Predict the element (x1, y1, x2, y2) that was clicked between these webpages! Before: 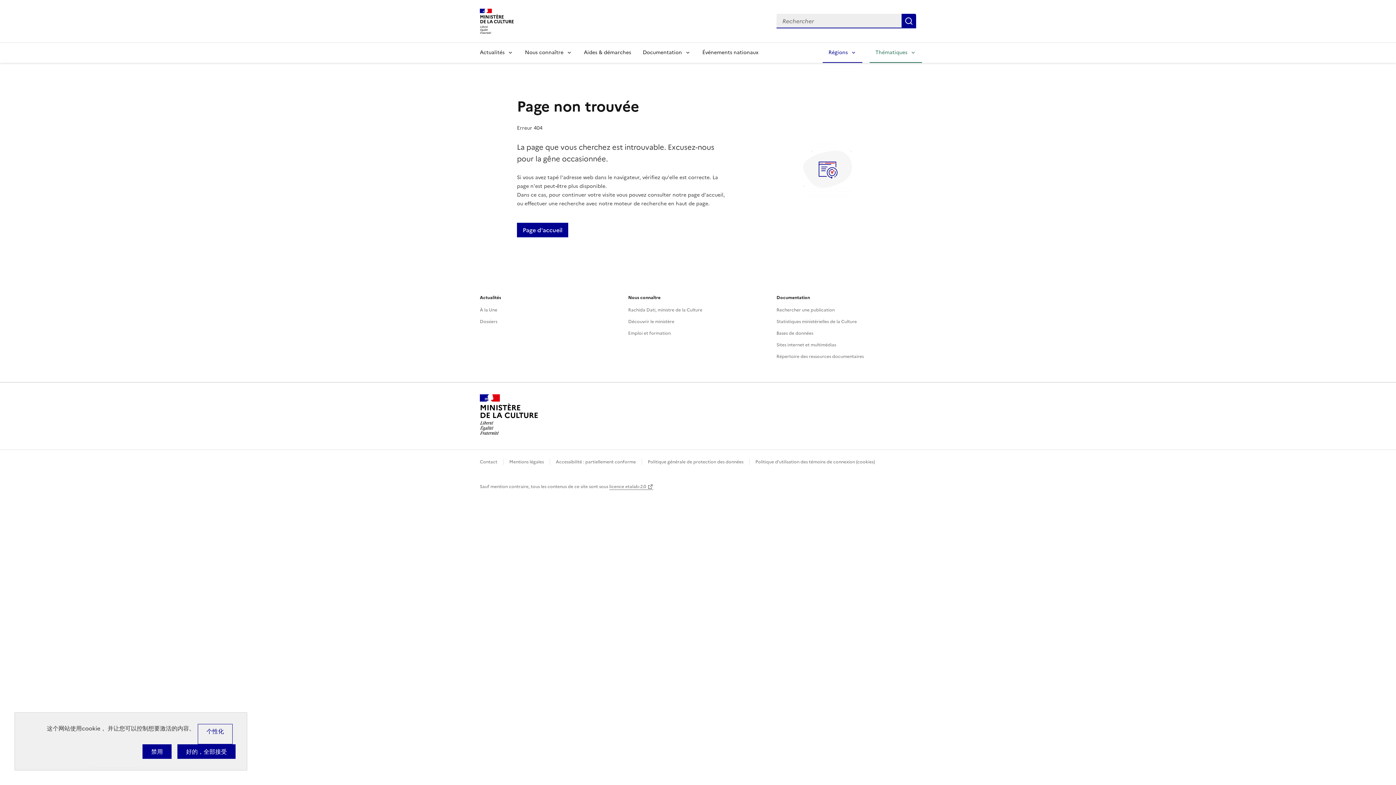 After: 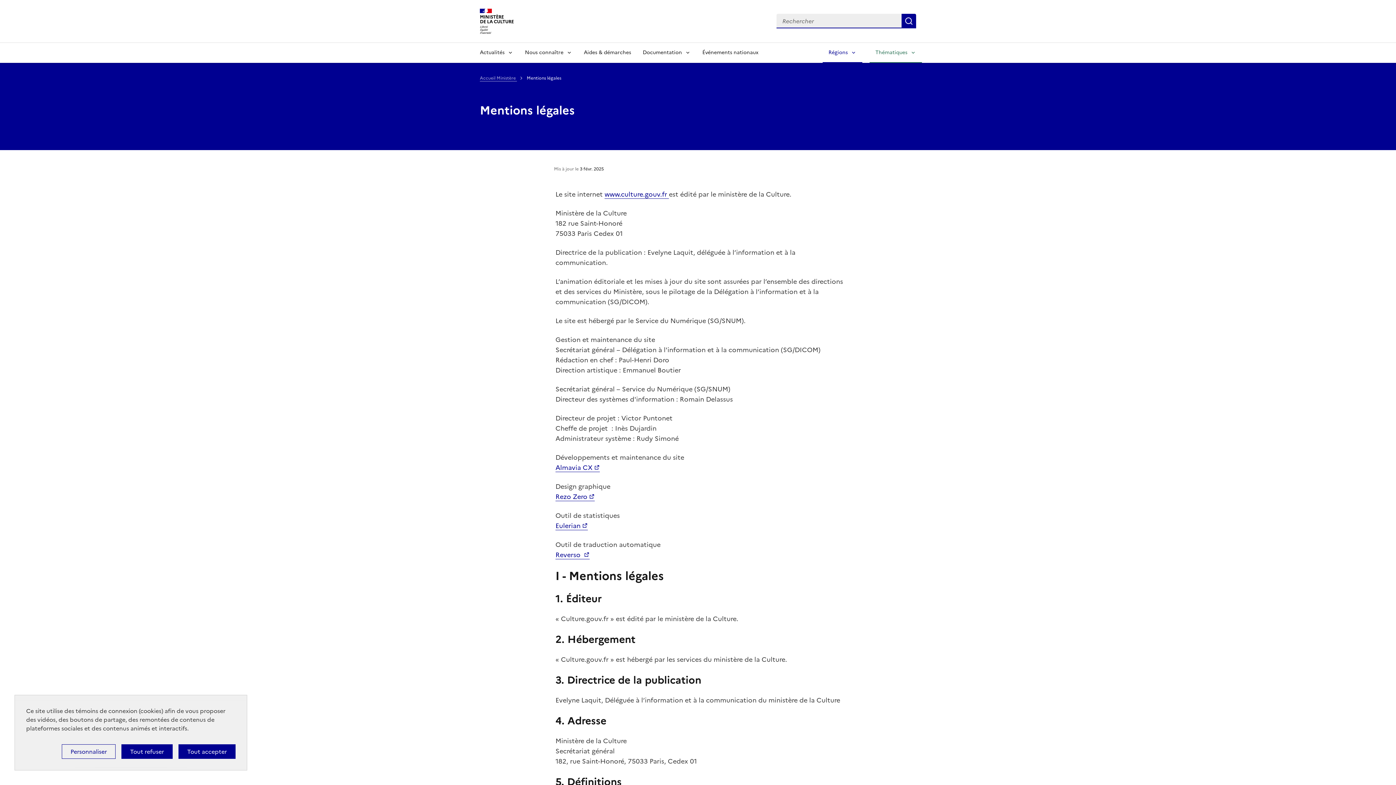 Action: bbox: (509, 459, 544, 465) label: Mentions légales